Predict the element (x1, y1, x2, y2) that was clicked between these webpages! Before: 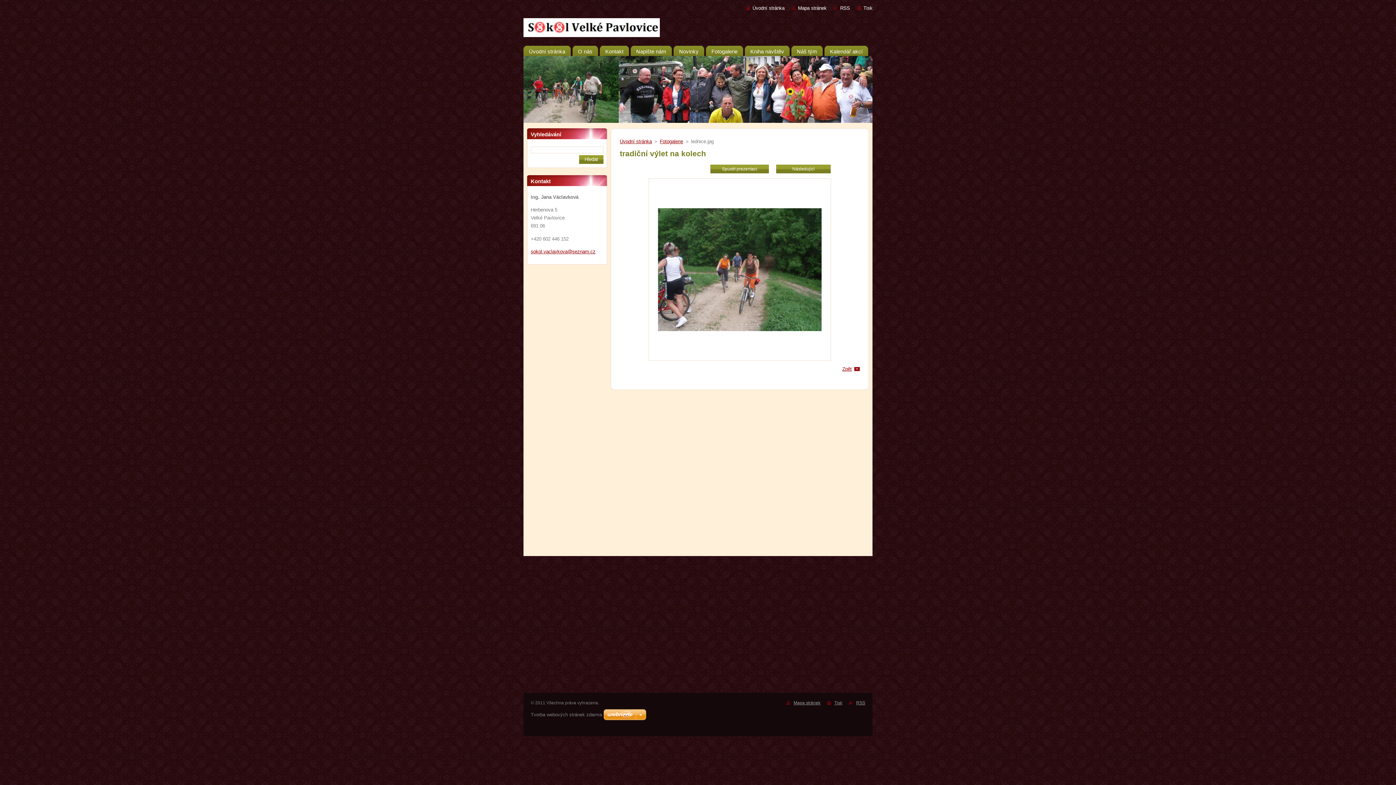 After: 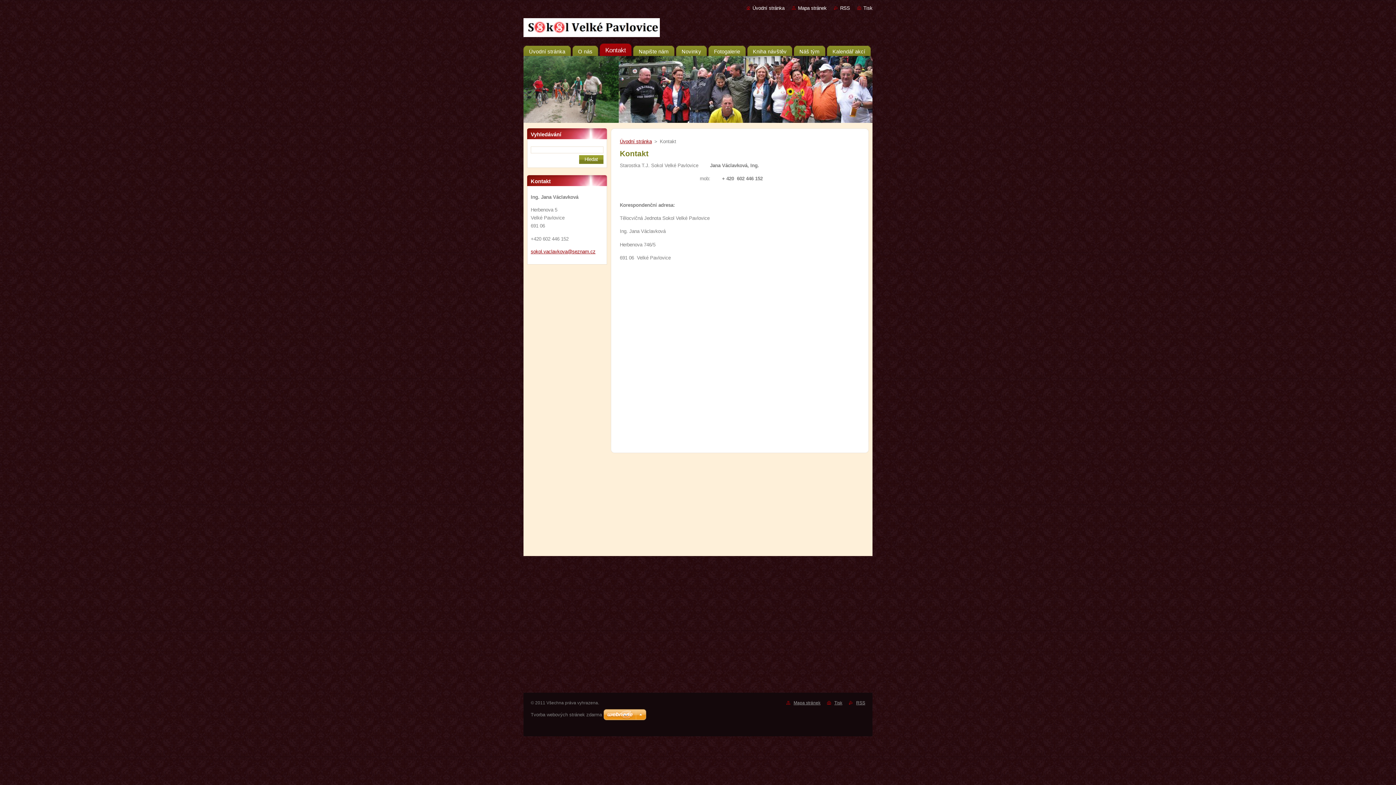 Action: label: Kontakt bbox: (600, 43, 629, 56)